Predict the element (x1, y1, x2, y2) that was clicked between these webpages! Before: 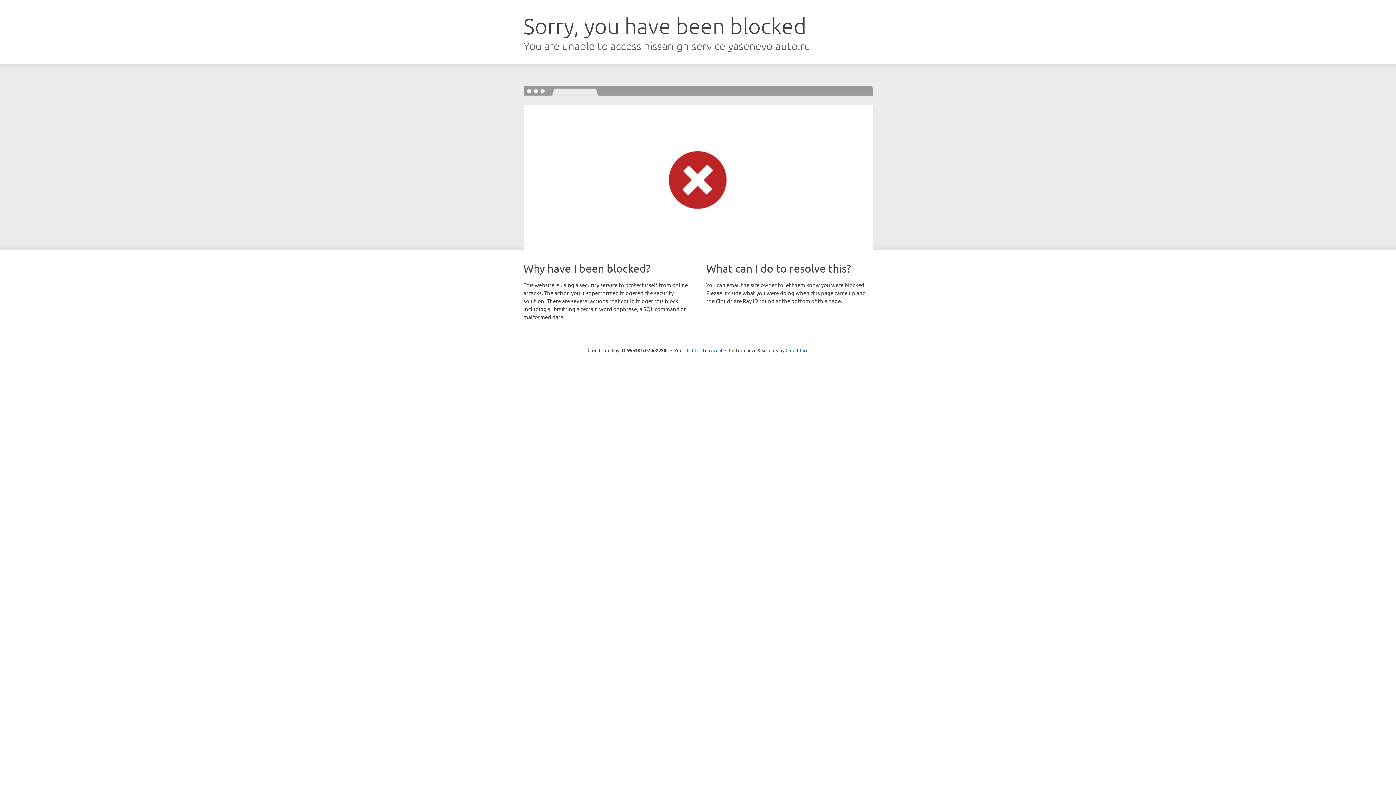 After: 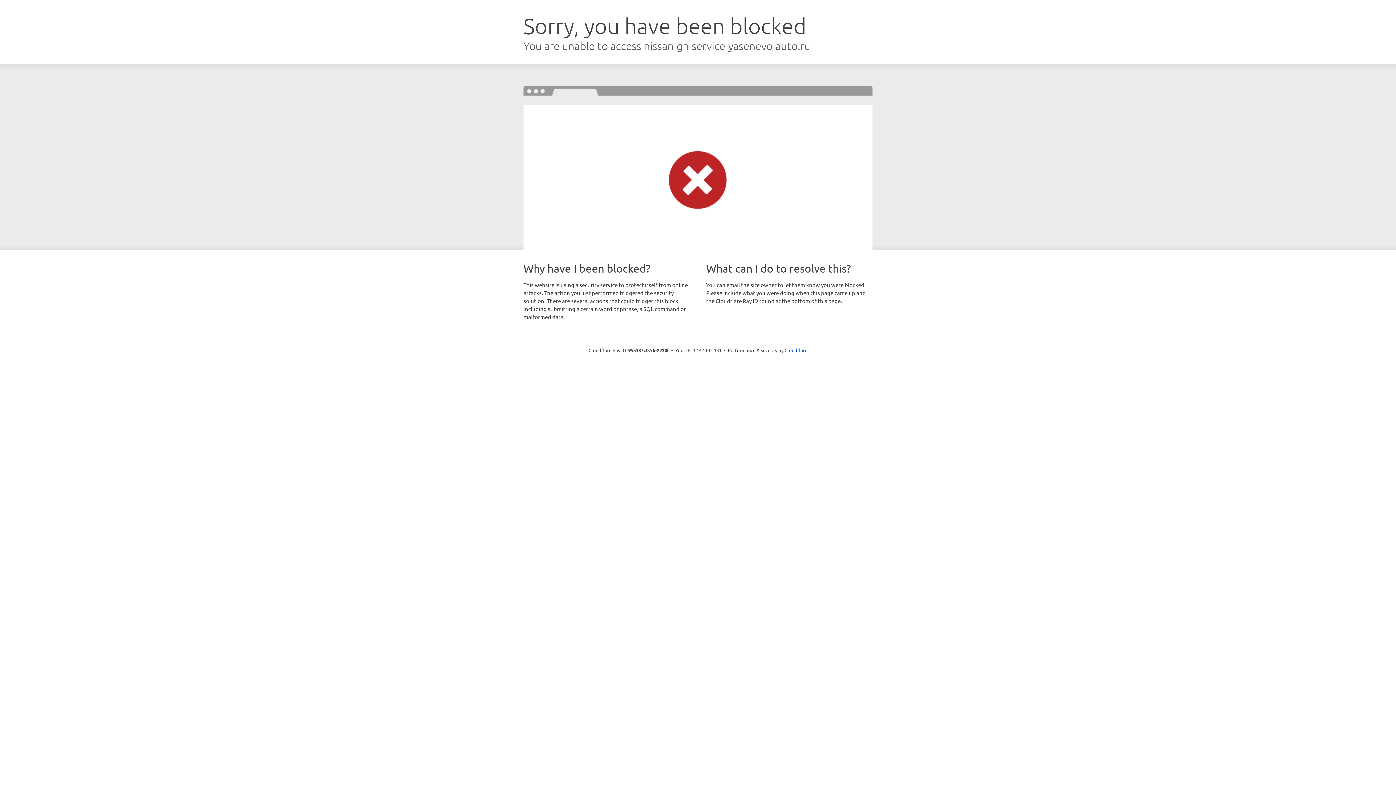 Action: label: Click to reveal bbox: (692, 346, 722, 353)